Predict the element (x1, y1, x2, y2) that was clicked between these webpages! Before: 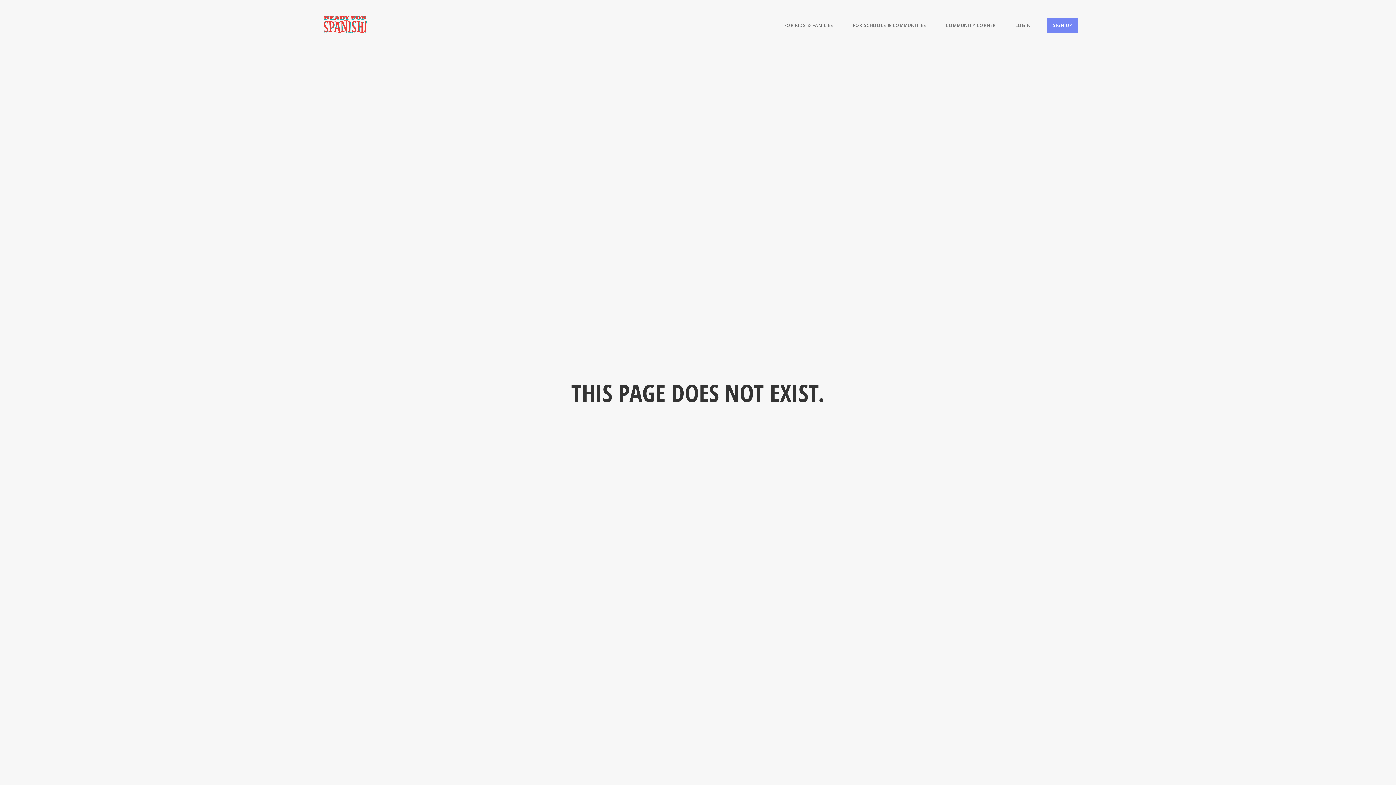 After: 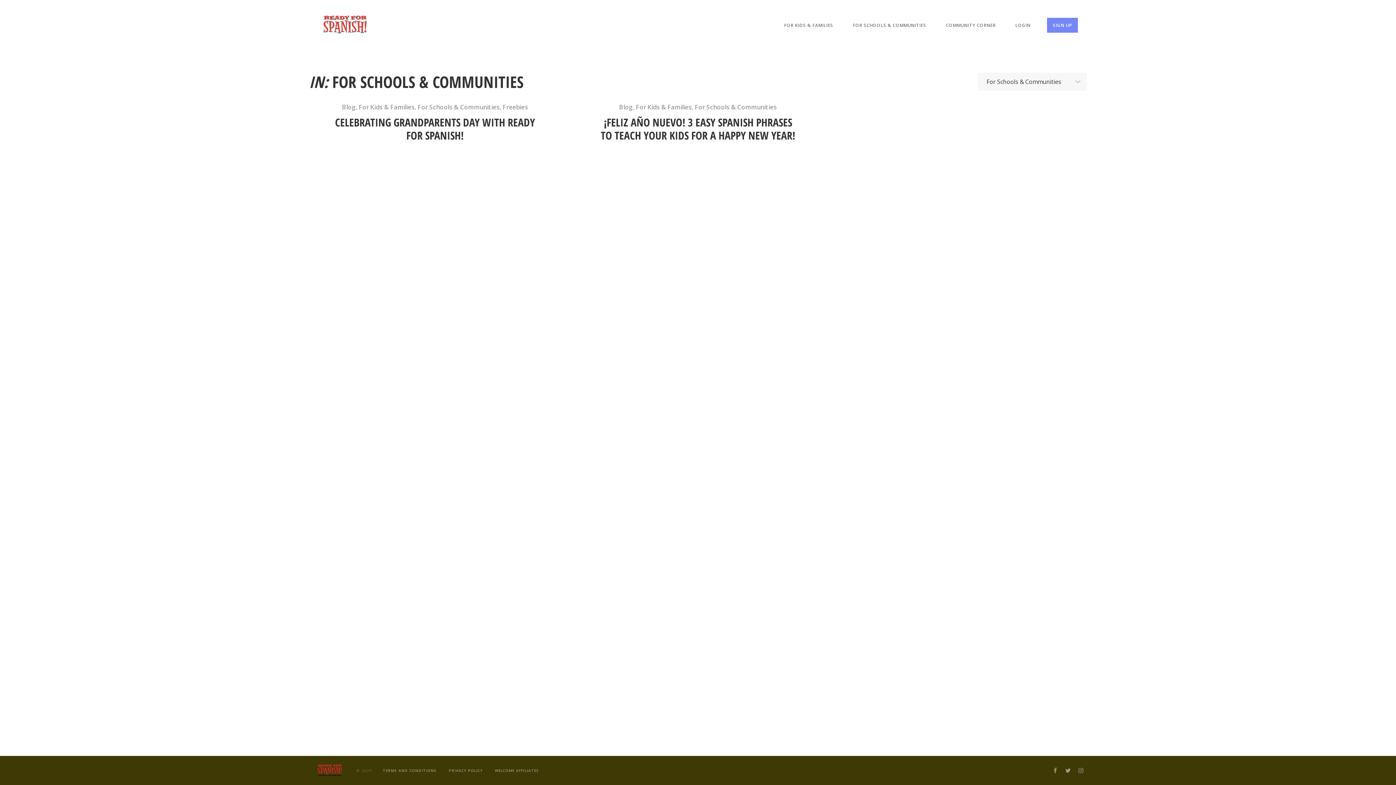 Action: bbox: (853, 19, 926, 31) label: FOR SCHOOLS & COMMUNITIES